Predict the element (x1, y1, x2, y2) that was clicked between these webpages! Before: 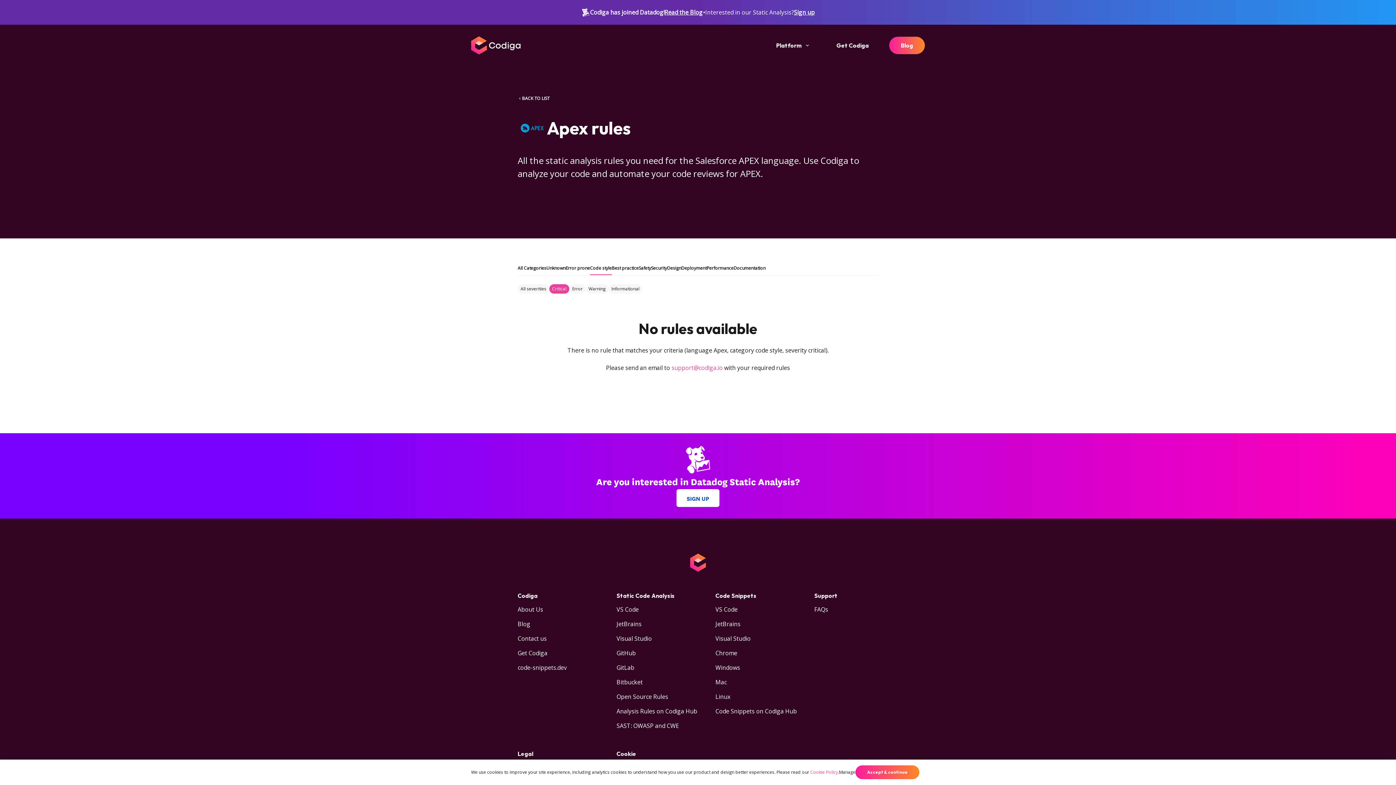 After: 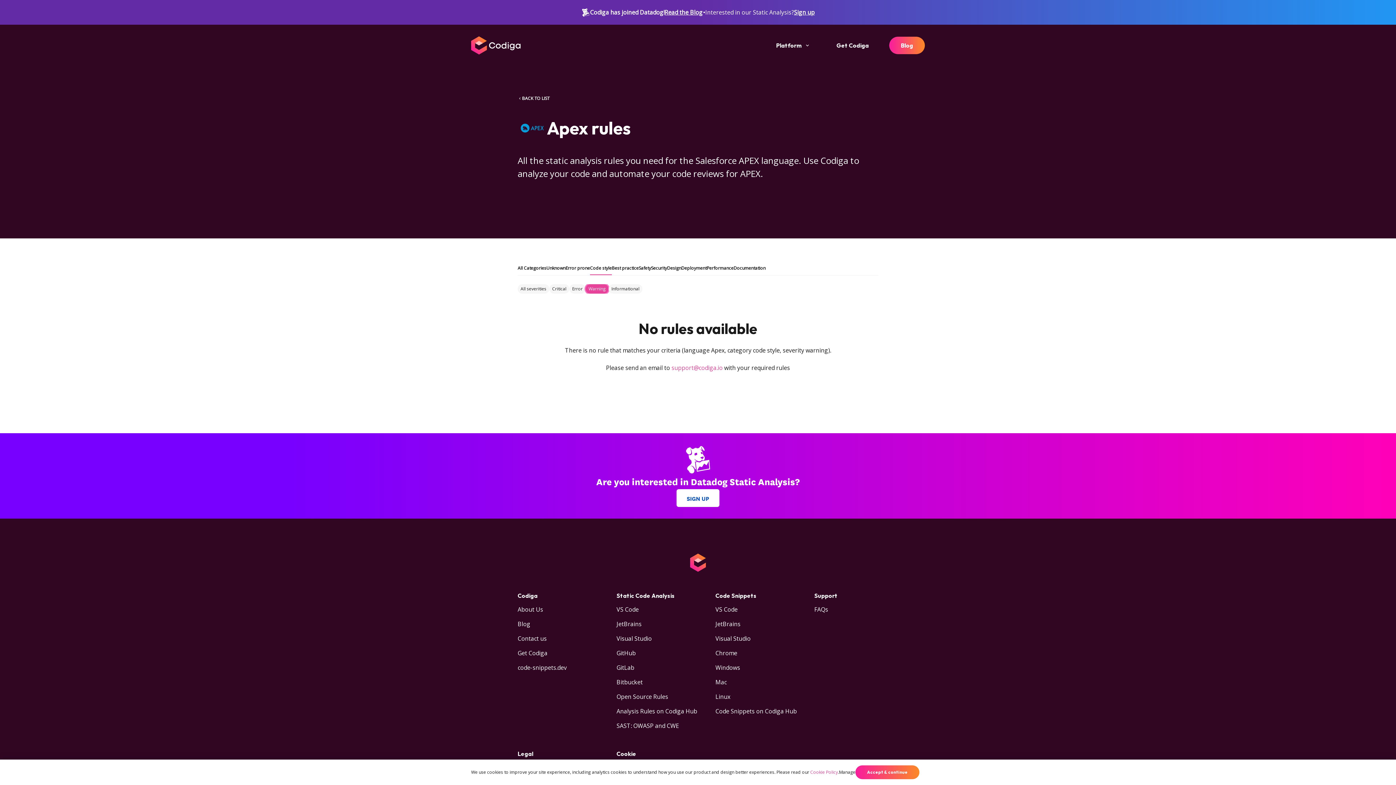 Action: label: Warning bbox: (585, 284, 608, 293)